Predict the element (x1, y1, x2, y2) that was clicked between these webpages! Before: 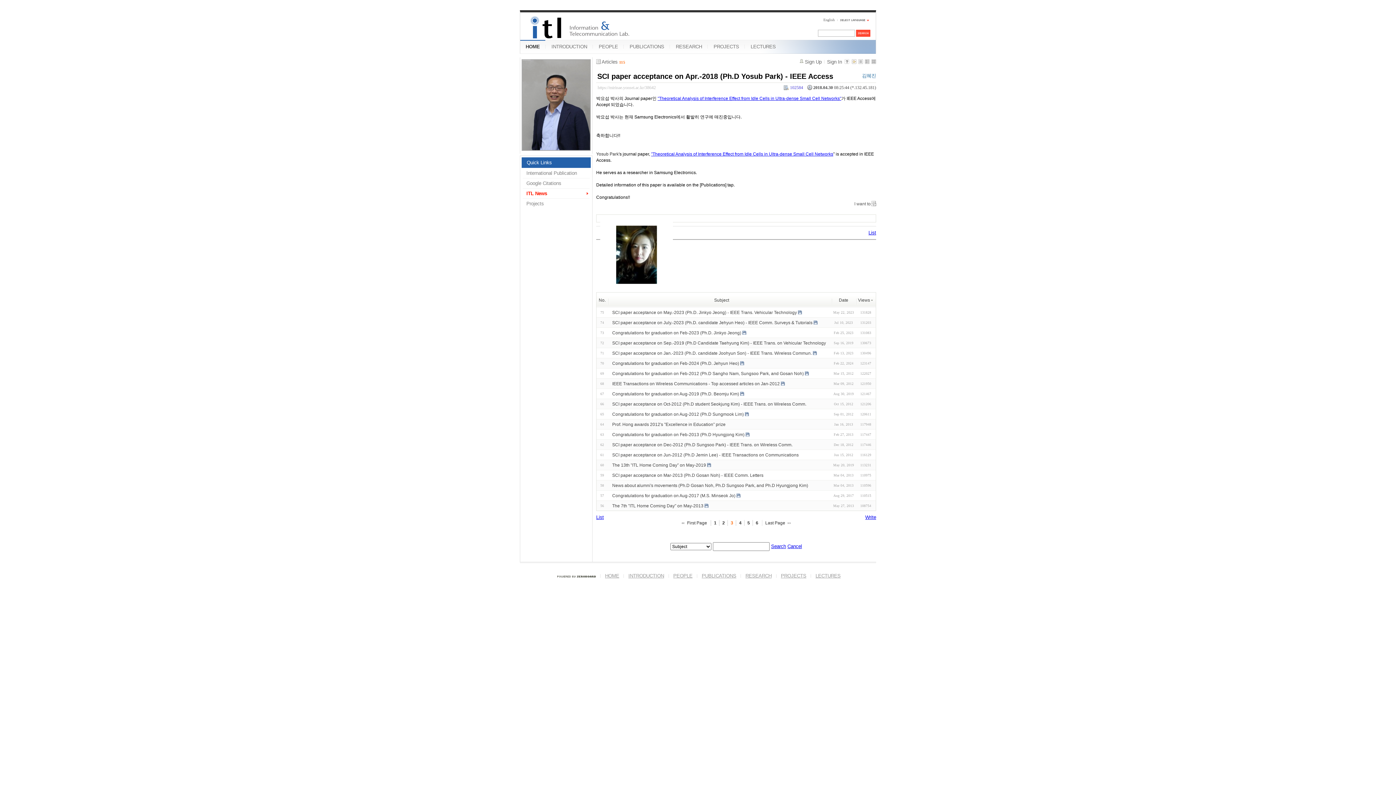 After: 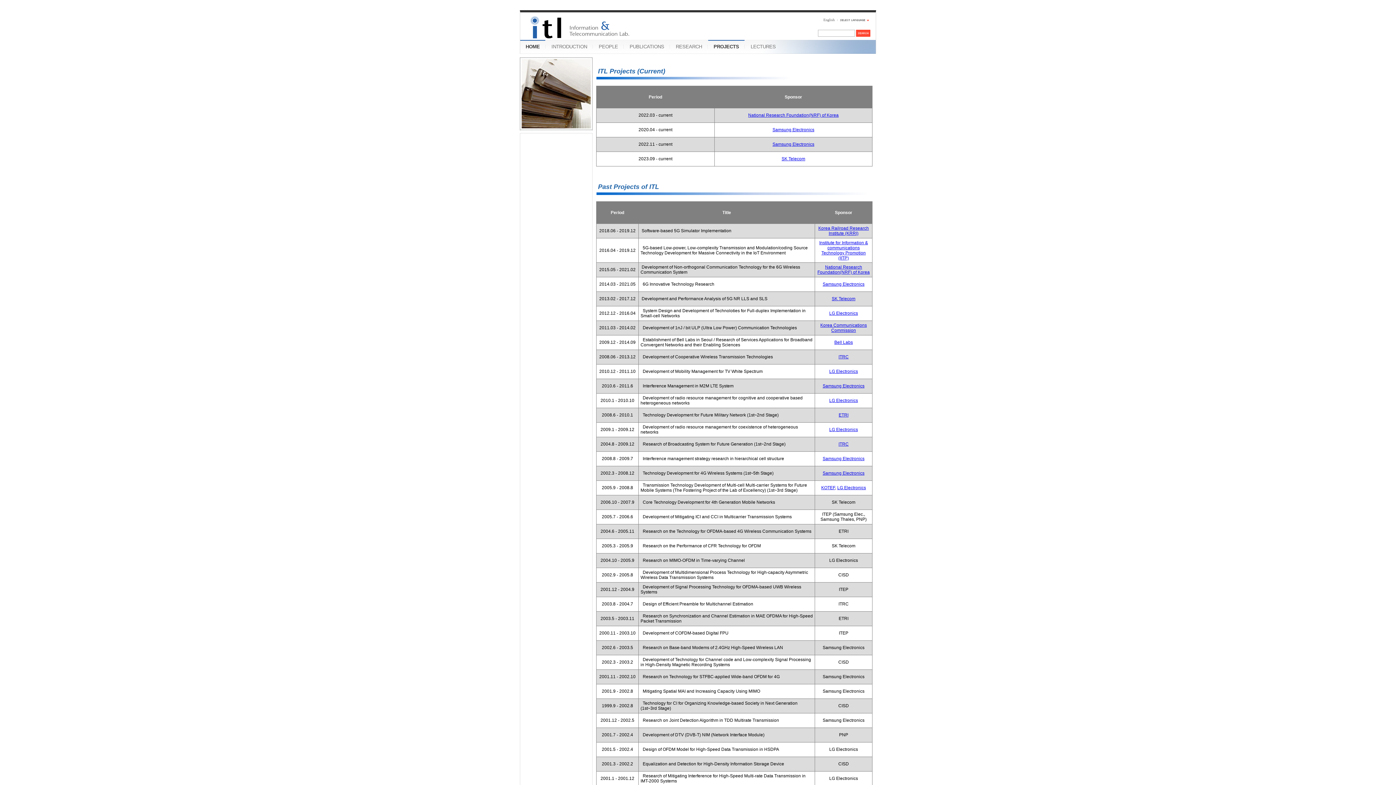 Action: bbox: (522, 198, 589, 208) label: Projects